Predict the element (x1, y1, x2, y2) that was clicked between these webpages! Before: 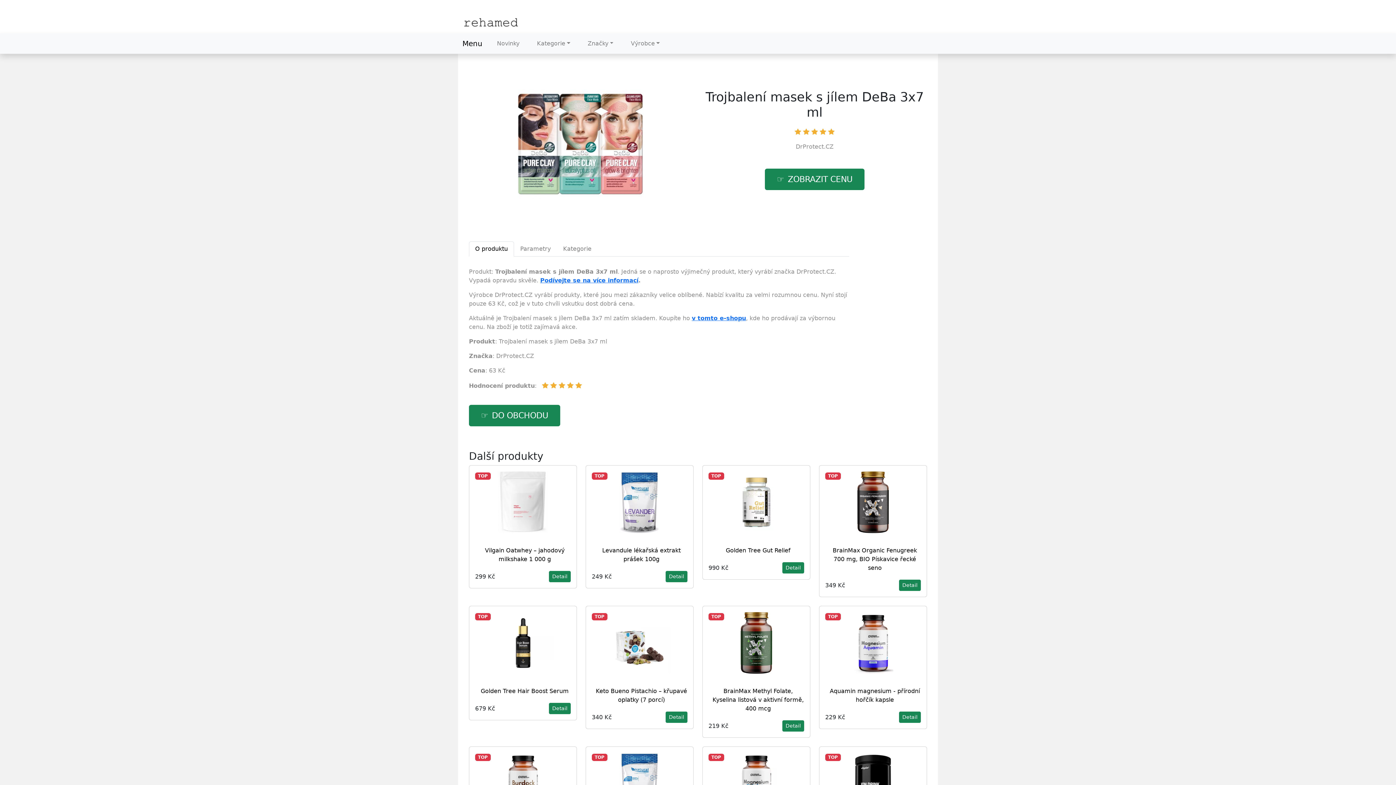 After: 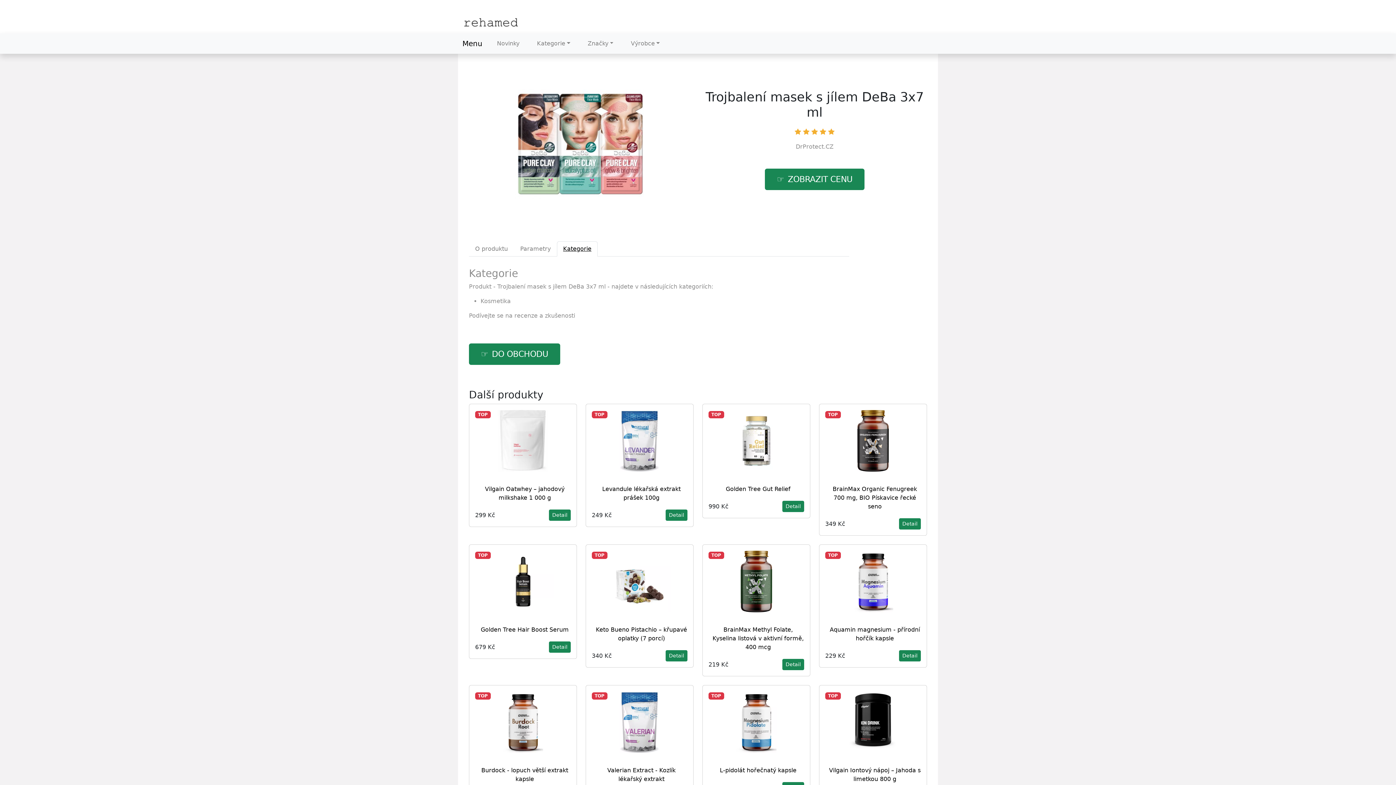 Action: label: Kategorie bbox: (557, 241, 597, 256)